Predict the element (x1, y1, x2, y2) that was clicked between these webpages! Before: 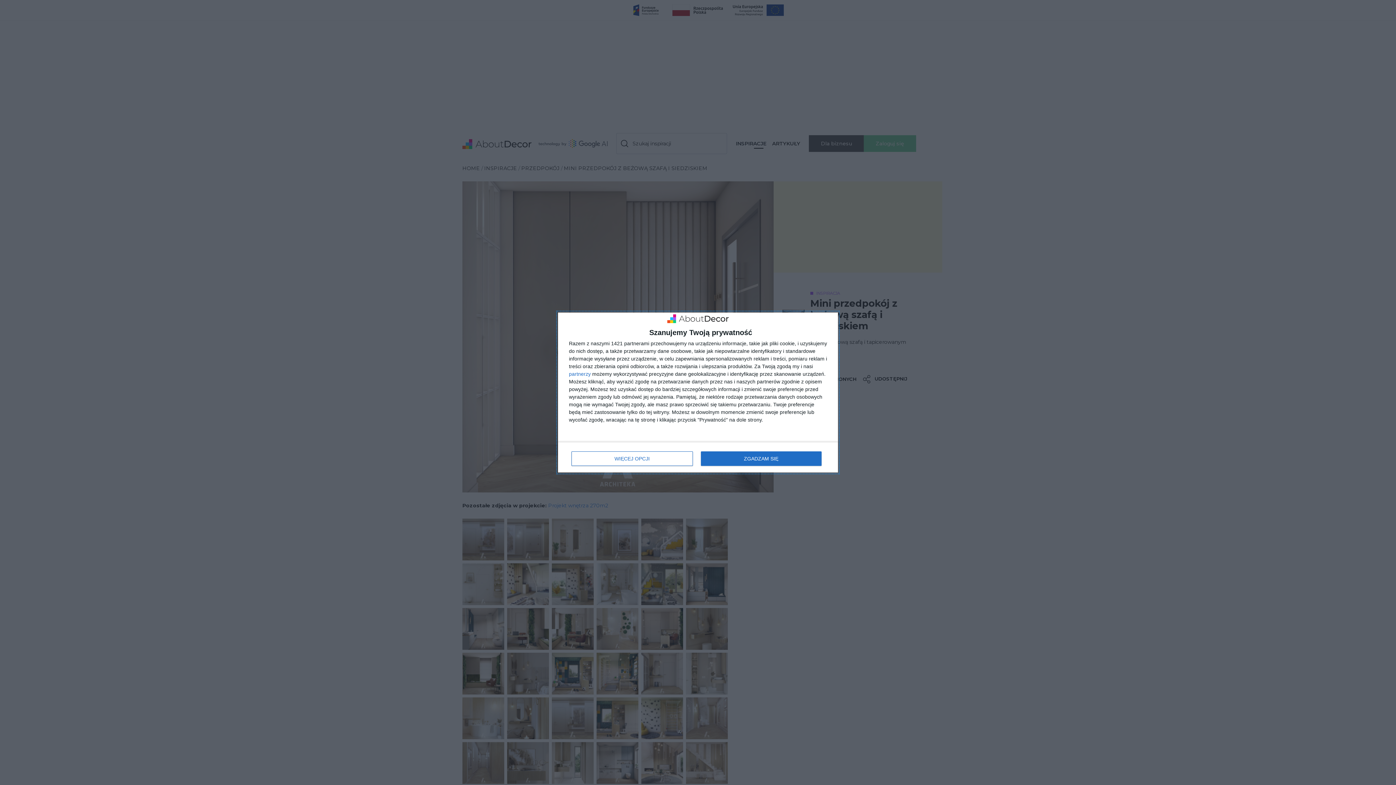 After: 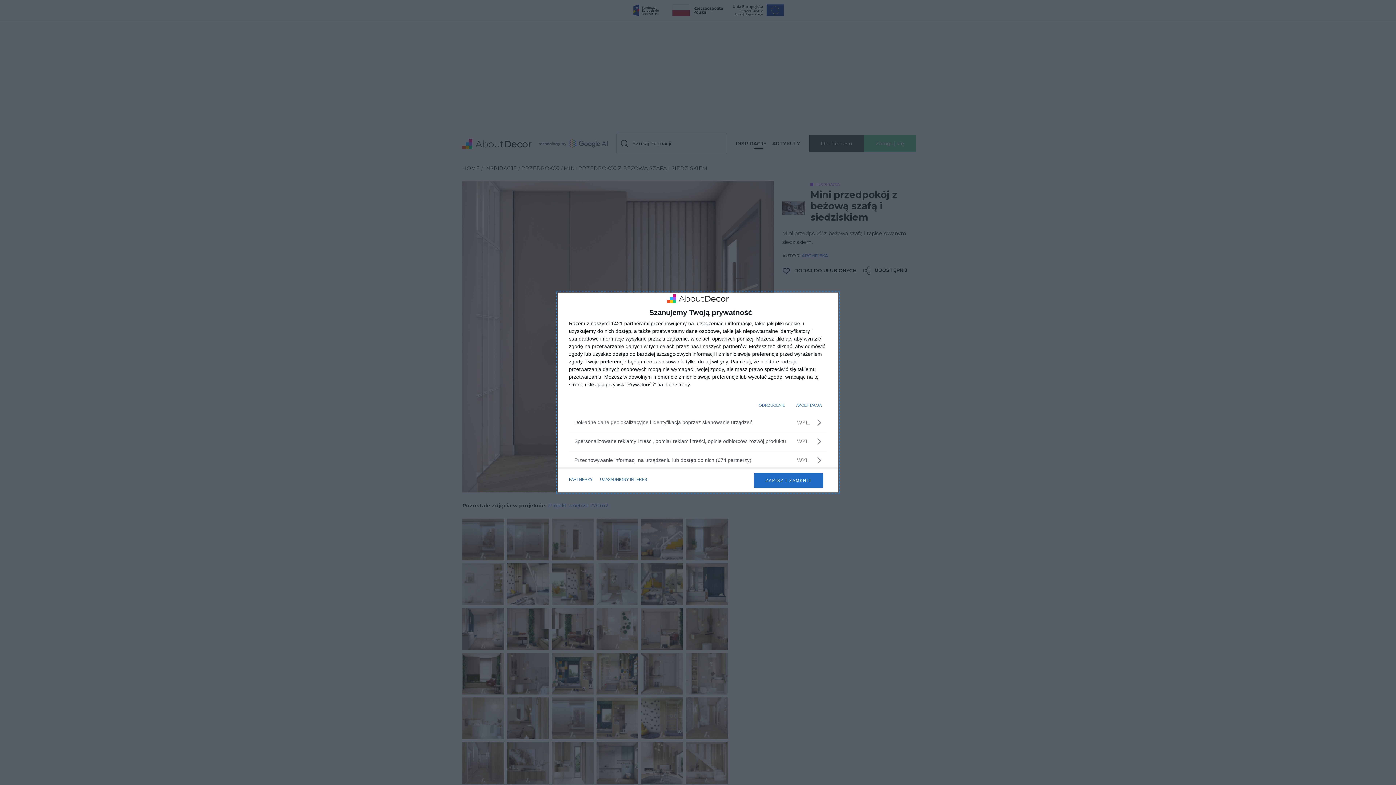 Action: bbox: (571, 451, 692, 466) label: WIĘCEJ OPCJI